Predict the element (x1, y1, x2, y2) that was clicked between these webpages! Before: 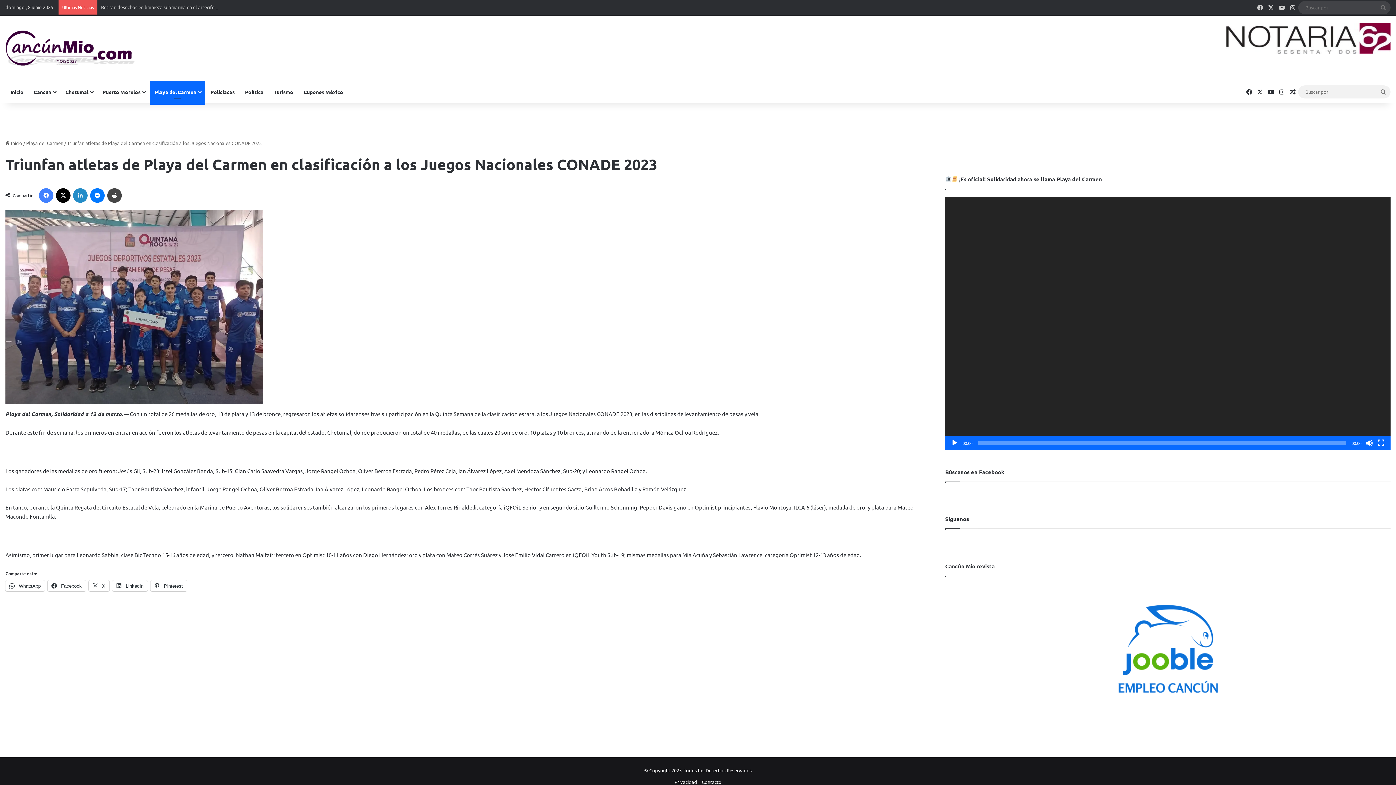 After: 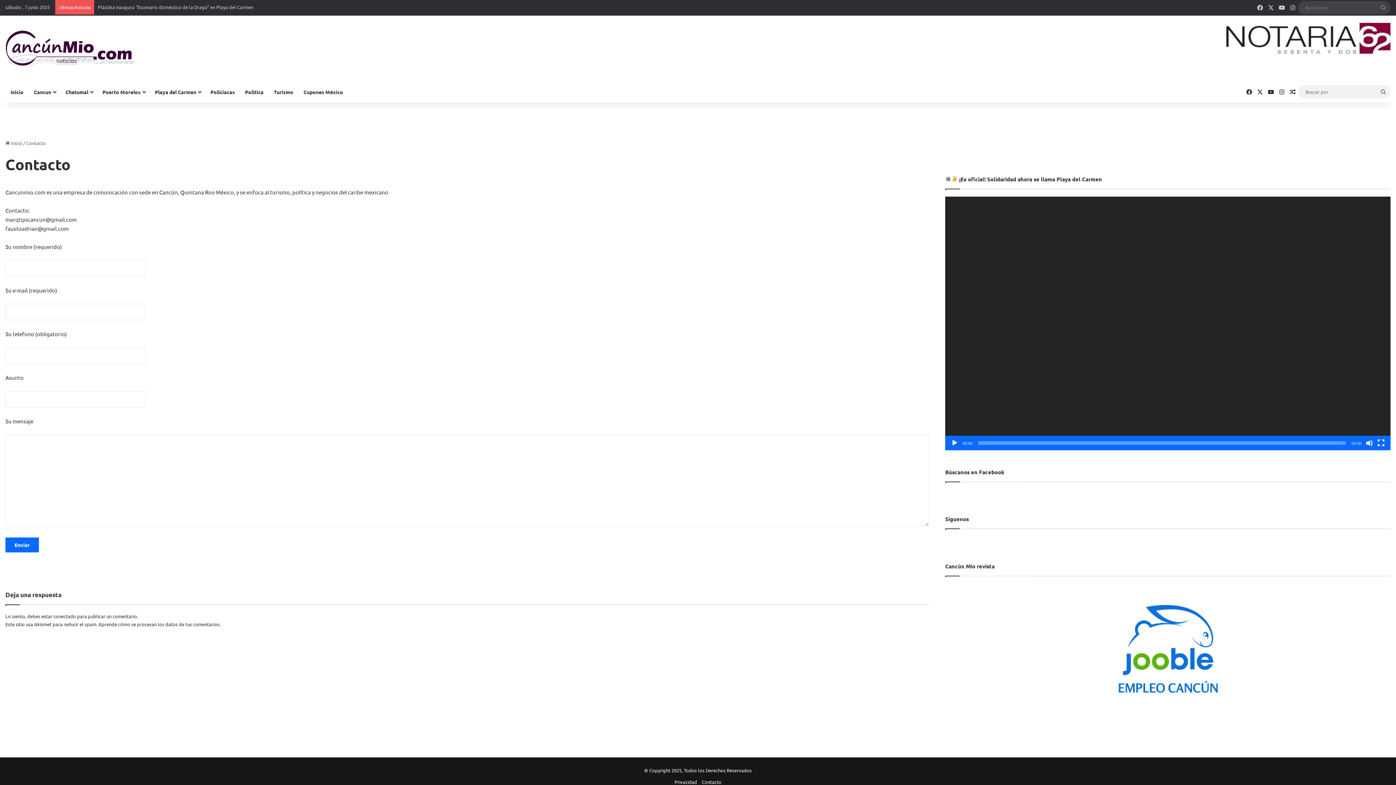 Action: bbox: (702, 779, 721, 785) label: Contacto